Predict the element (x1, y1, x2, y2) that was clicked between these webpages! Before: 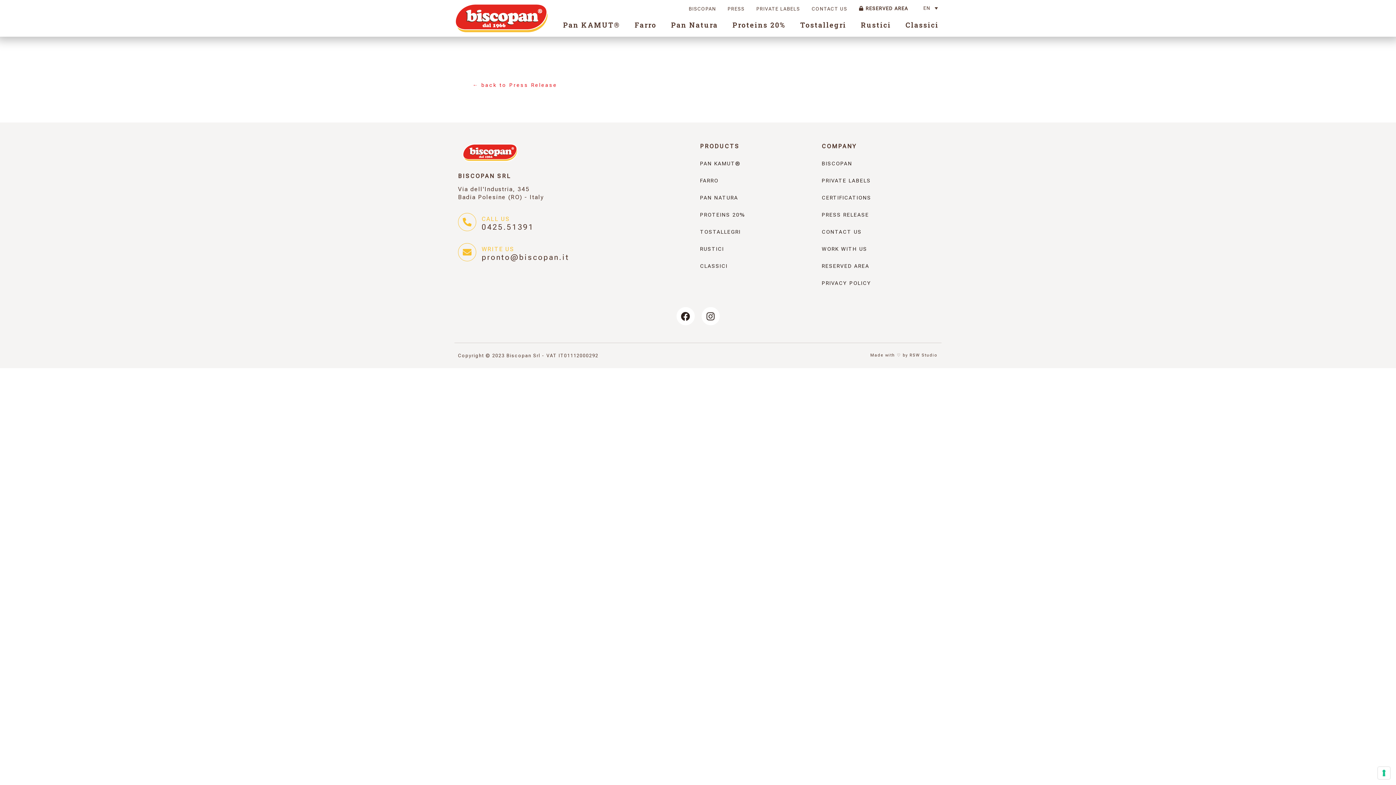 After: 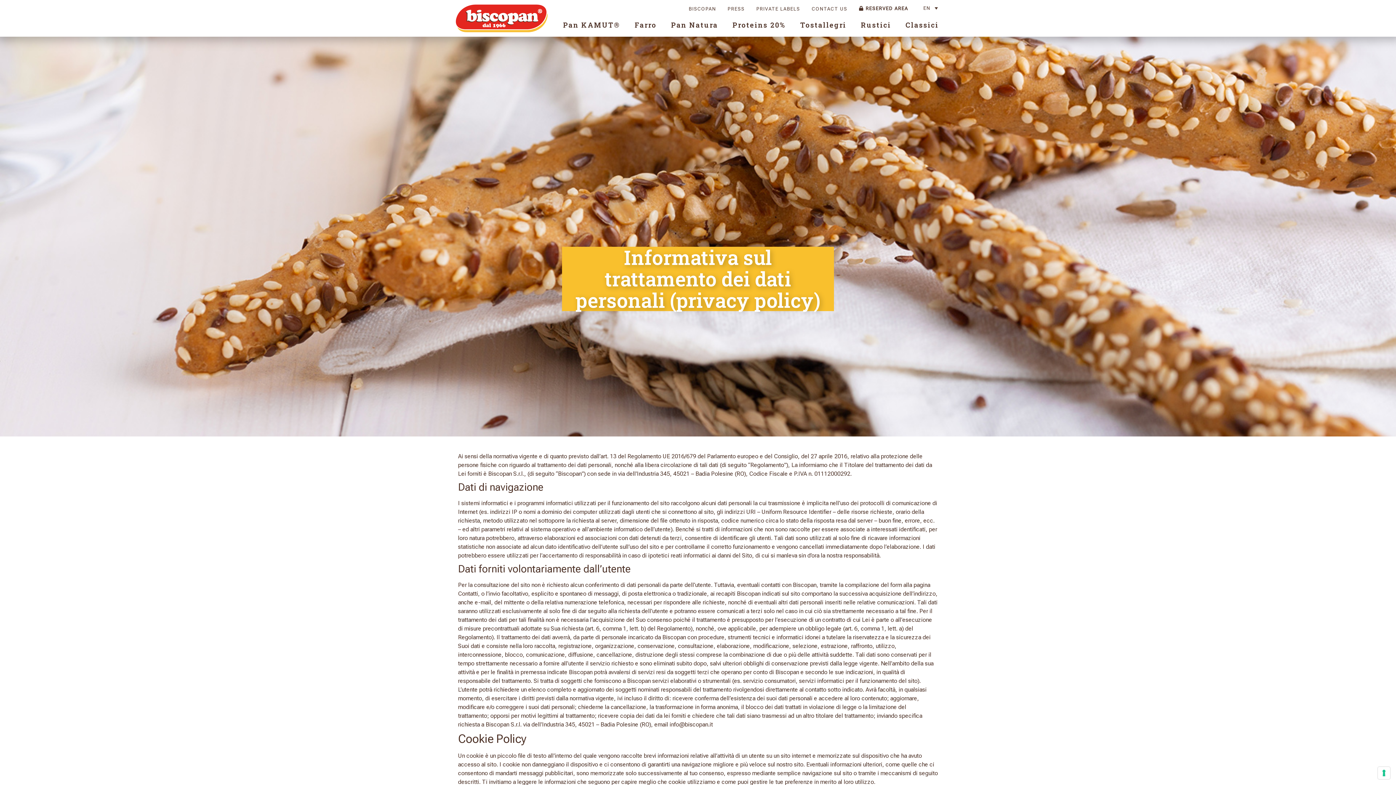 Action: bbox: (822, 275, 936, 292) label: PRIVACY POLICY